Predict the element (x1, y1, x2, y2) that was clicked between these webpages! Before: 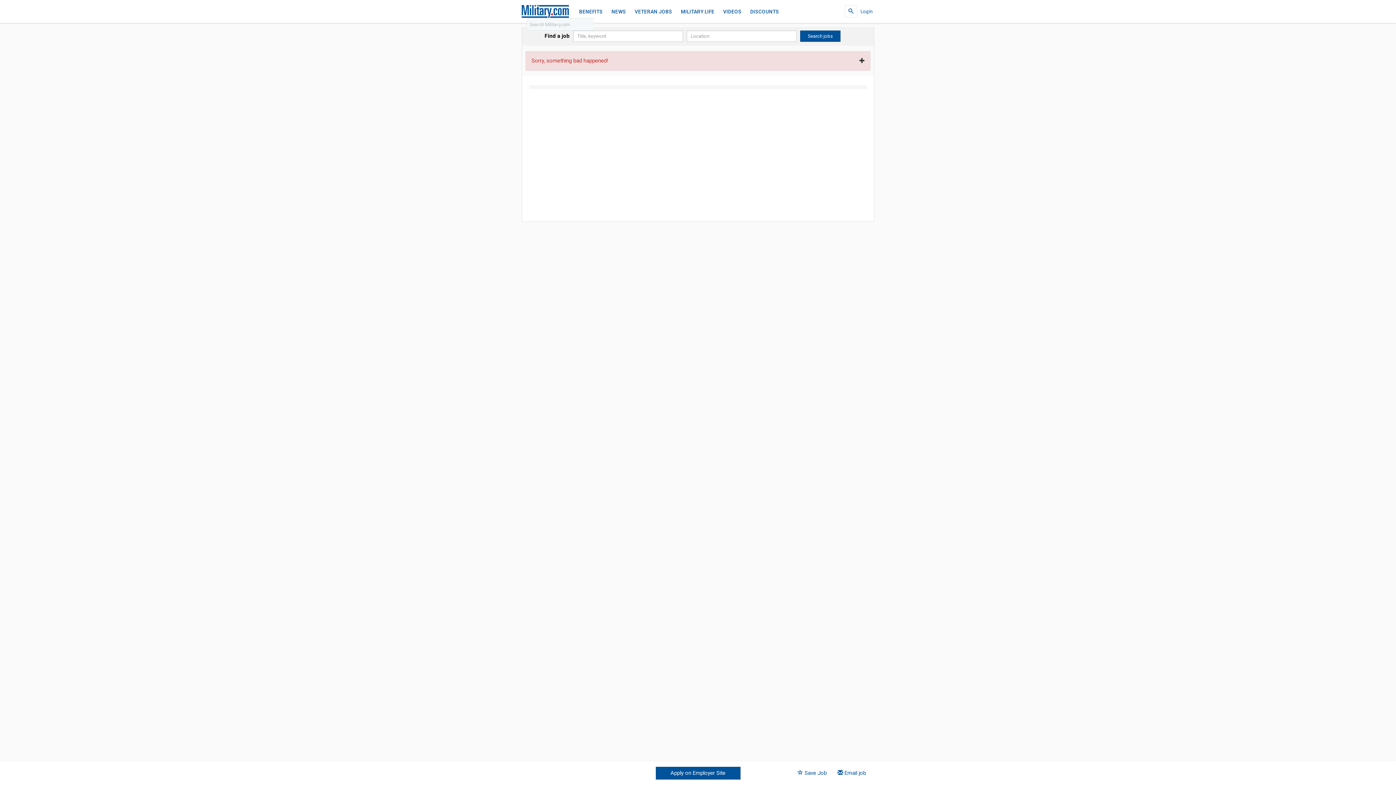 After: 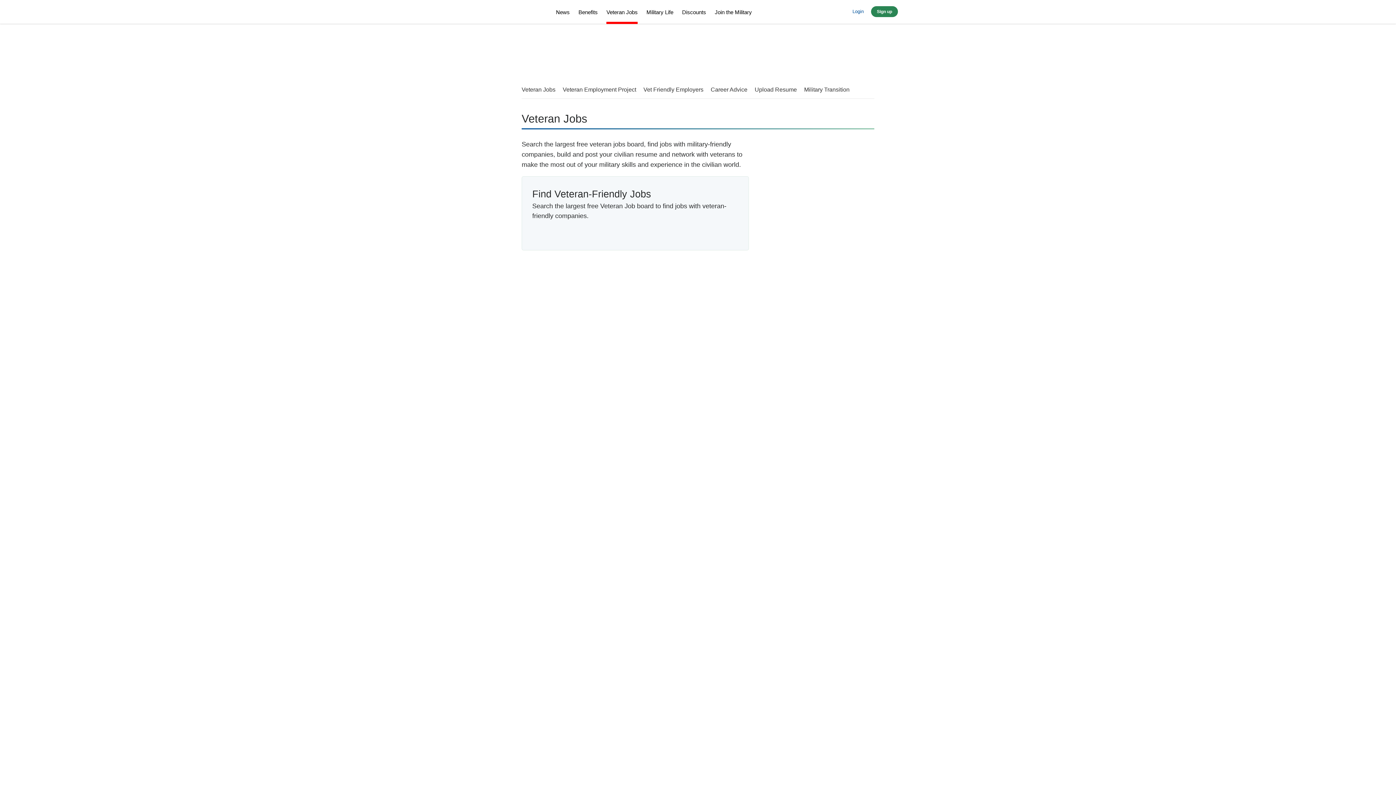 Action: label: VETERAN JOBS bbox: (634, 5, 672, 17)